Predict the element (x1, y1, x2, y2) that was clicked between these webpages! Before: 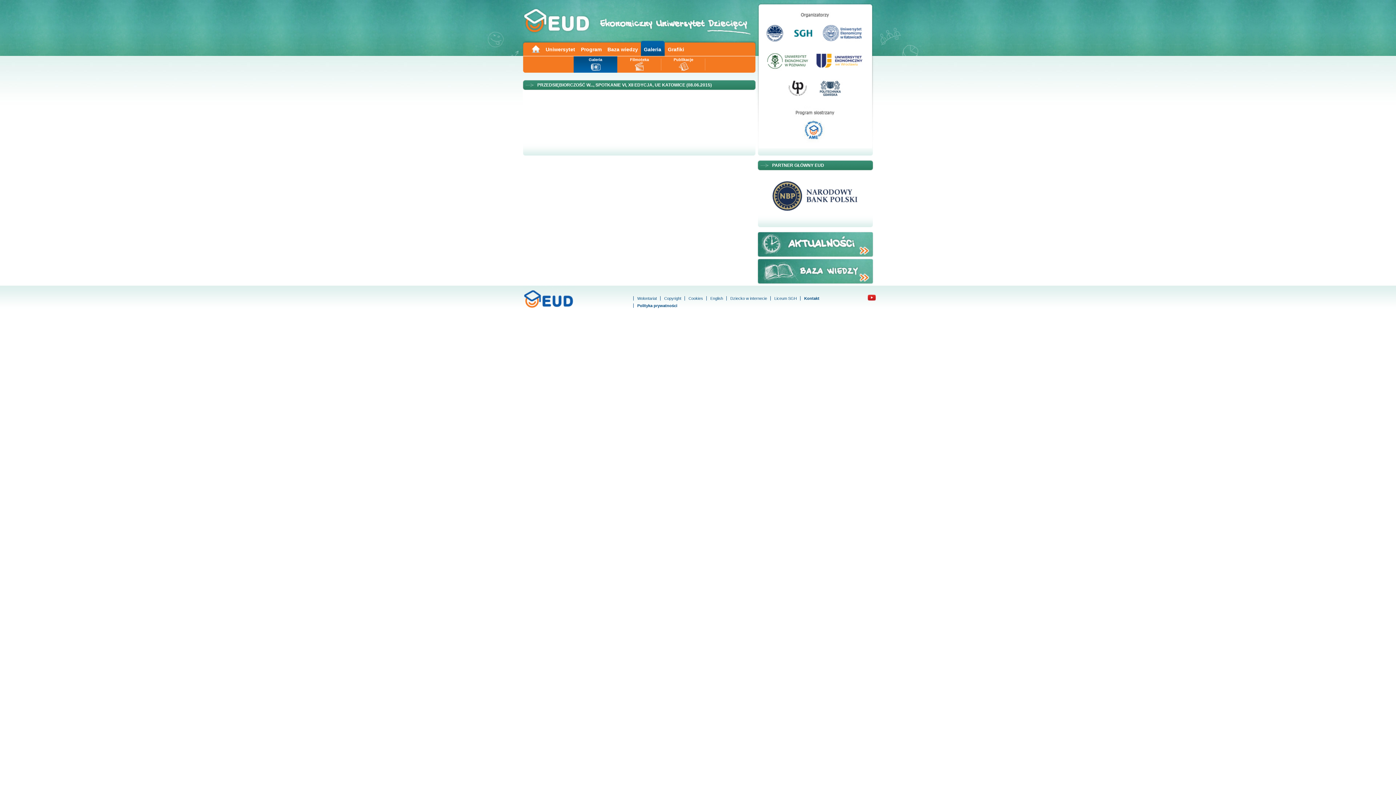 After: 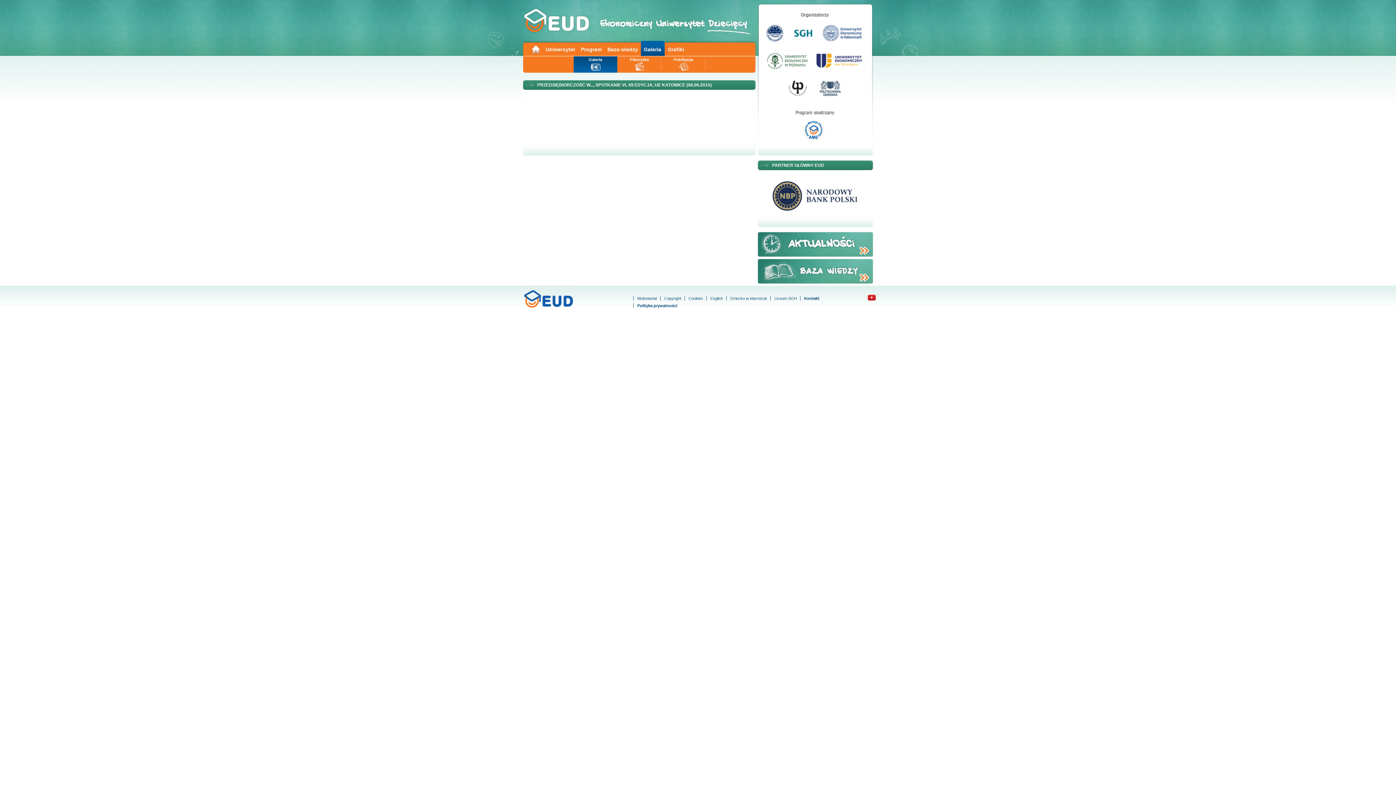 Action: bbox: (864, 296, 879, 300)